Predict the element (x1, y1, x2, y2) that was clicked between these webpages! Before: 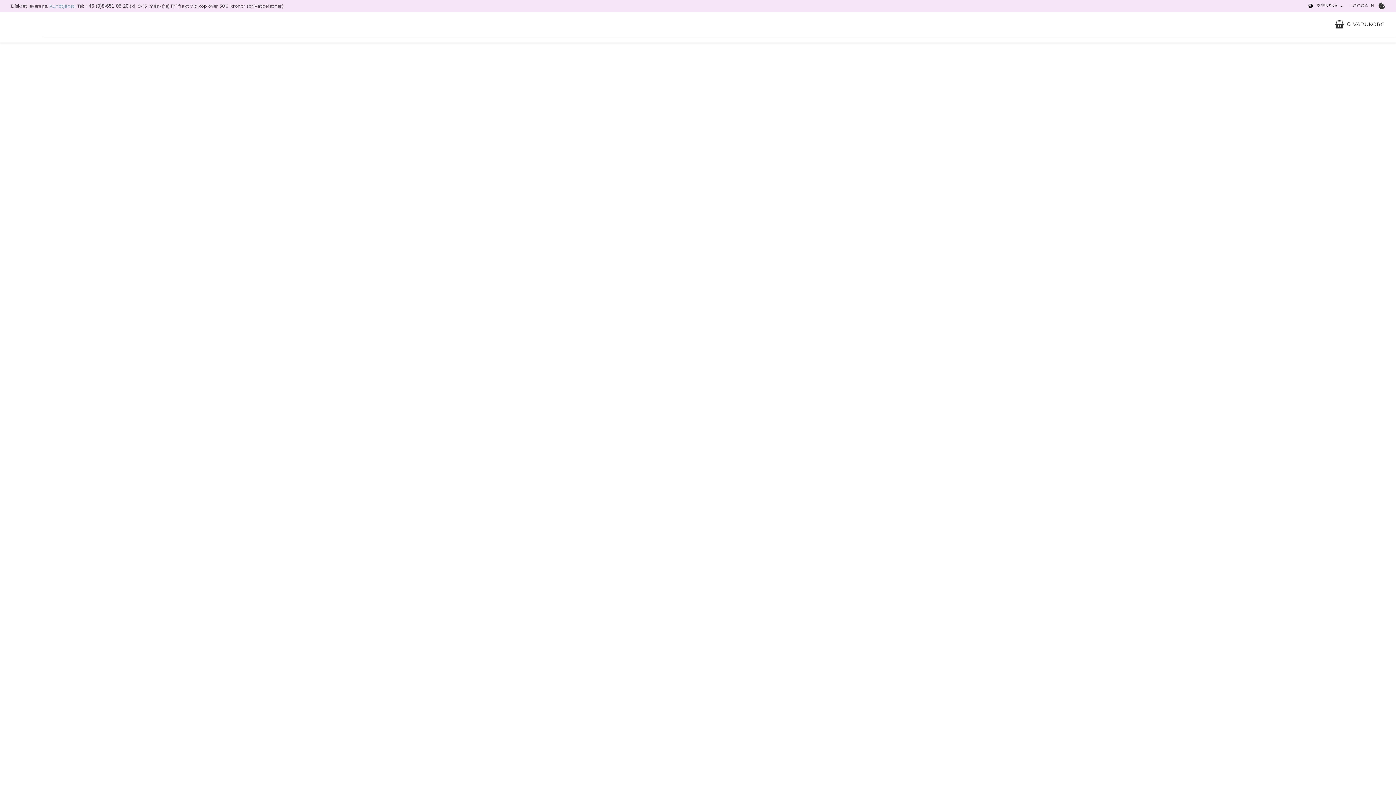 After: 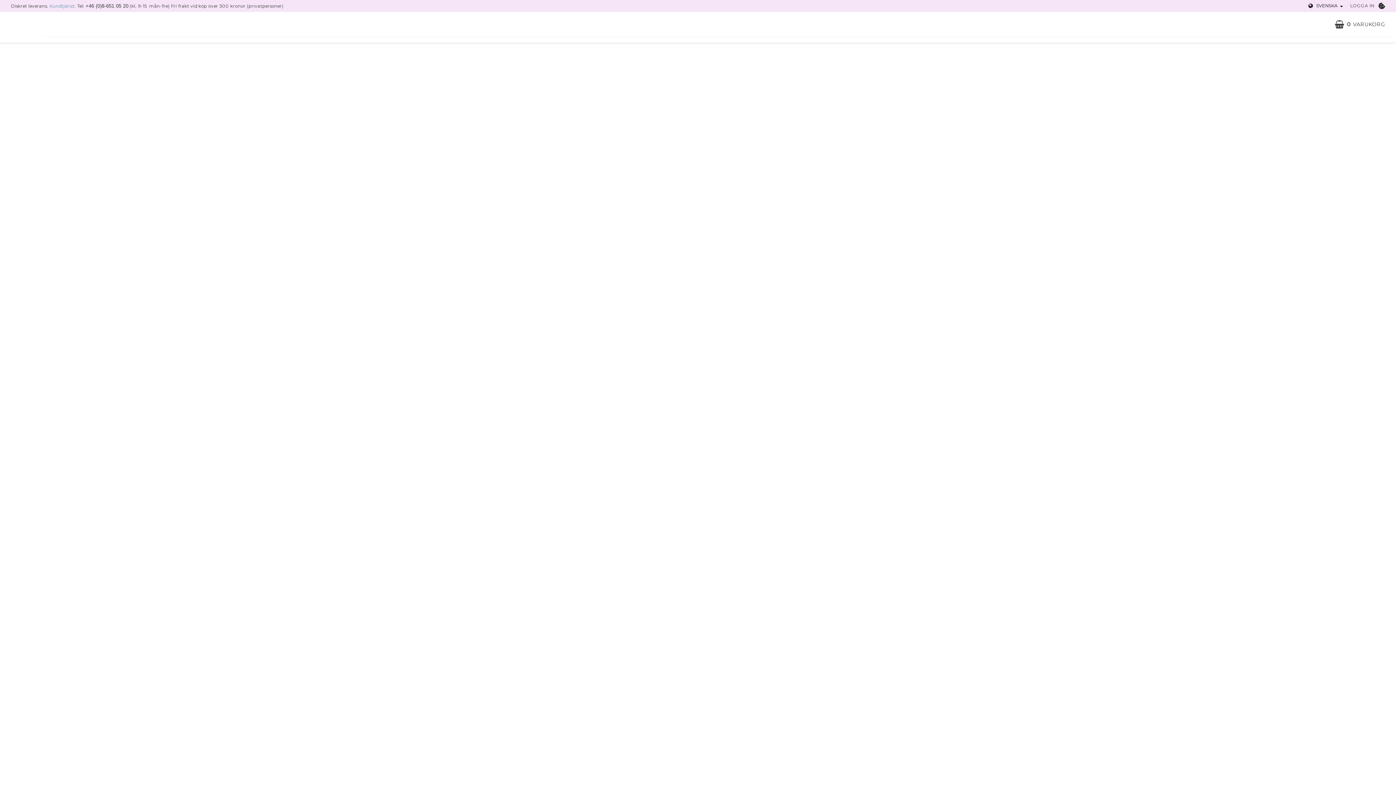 Action: label: LOGGA IN bbox: (1350, 2, 1374, 8)